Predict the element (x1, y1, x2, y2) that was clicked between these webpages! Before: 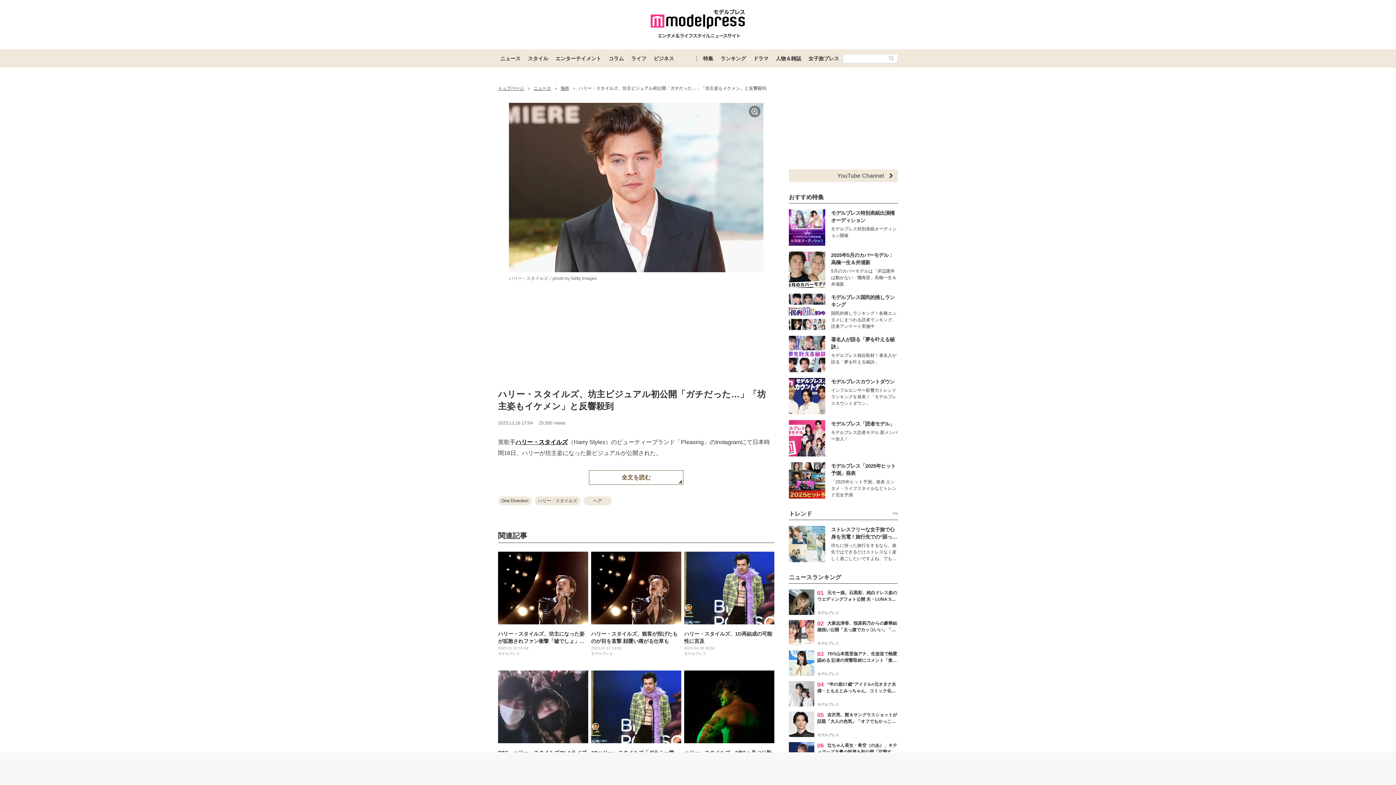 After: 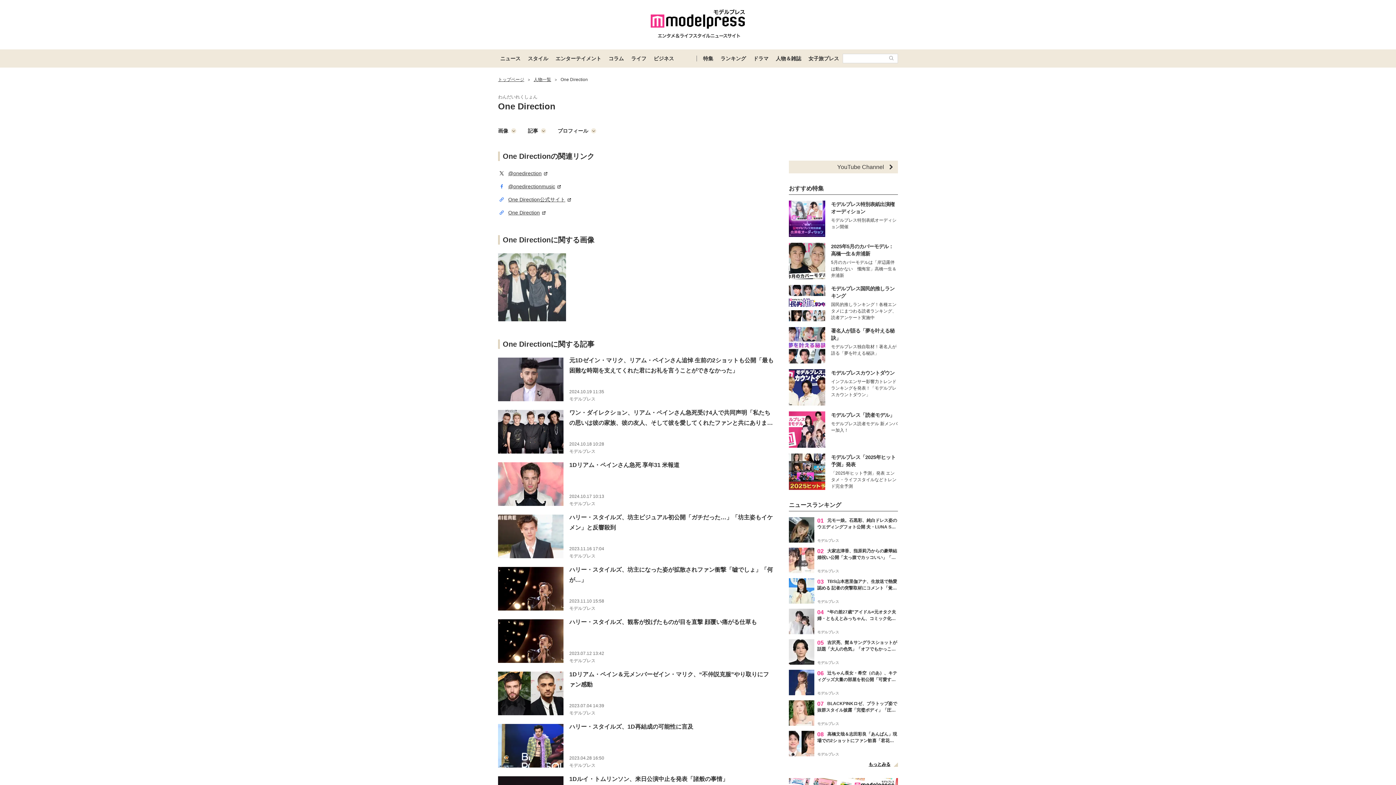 Action: bbox: (498, 496, 532, 505) label: One Direction